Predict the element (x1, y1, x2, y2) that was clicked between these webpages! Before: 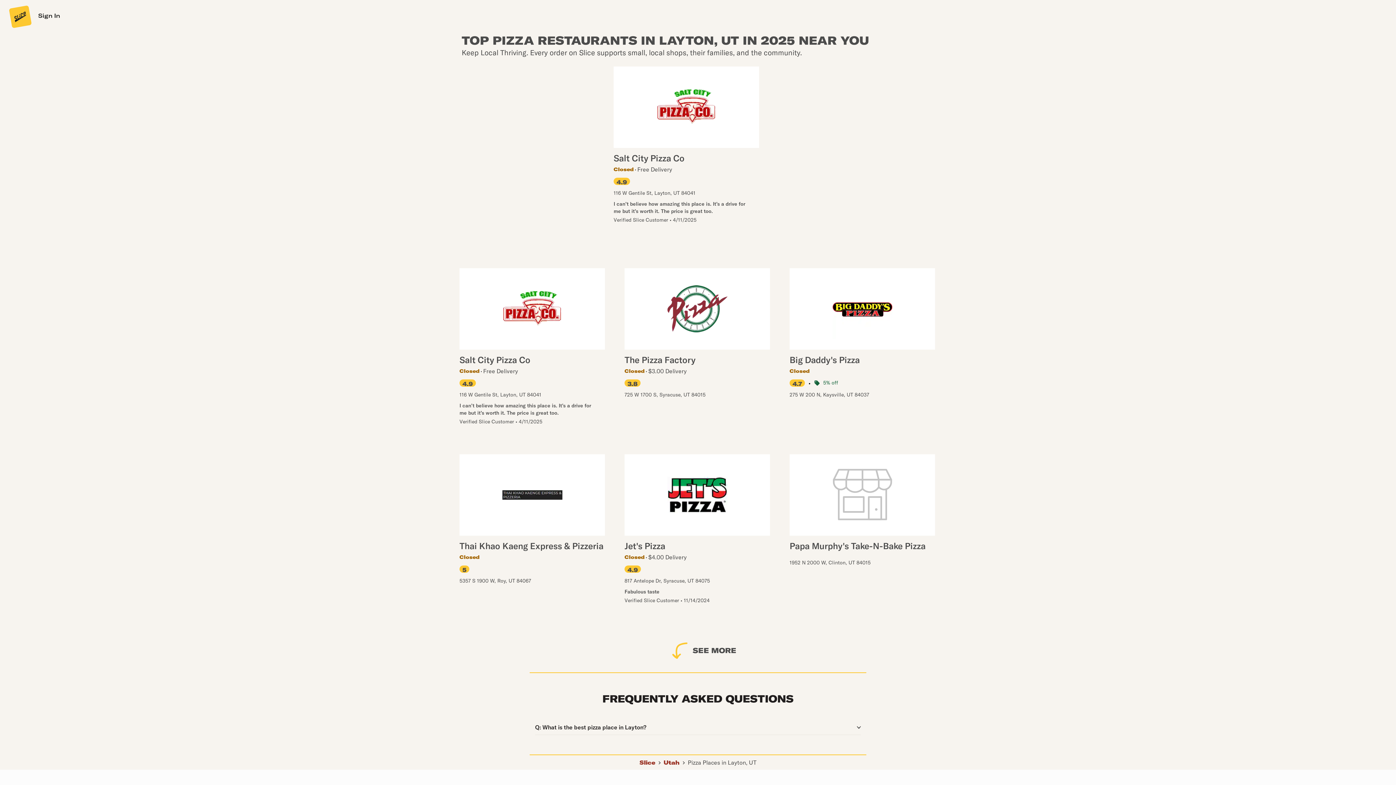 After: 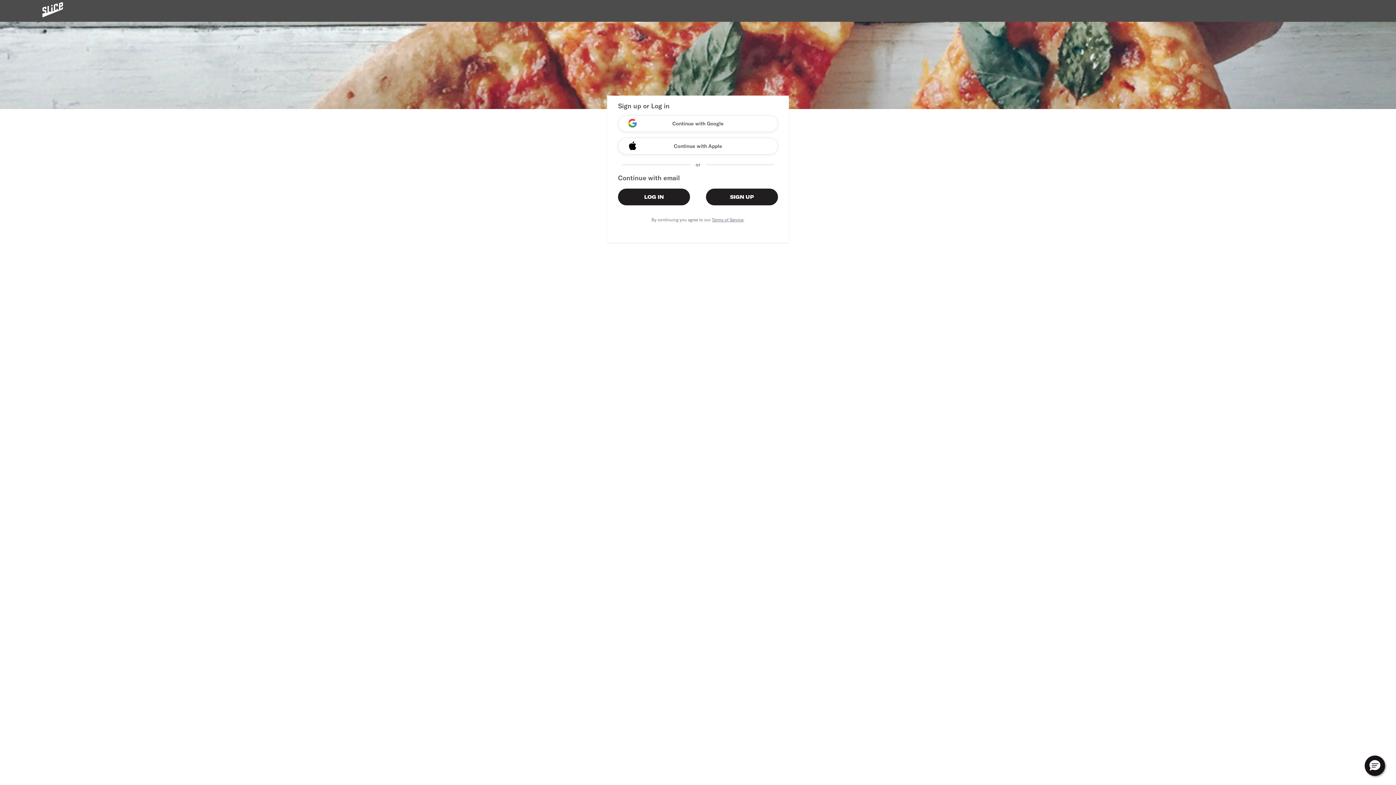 Action: bbox: (30, 9, 67, 27) label: Sign In